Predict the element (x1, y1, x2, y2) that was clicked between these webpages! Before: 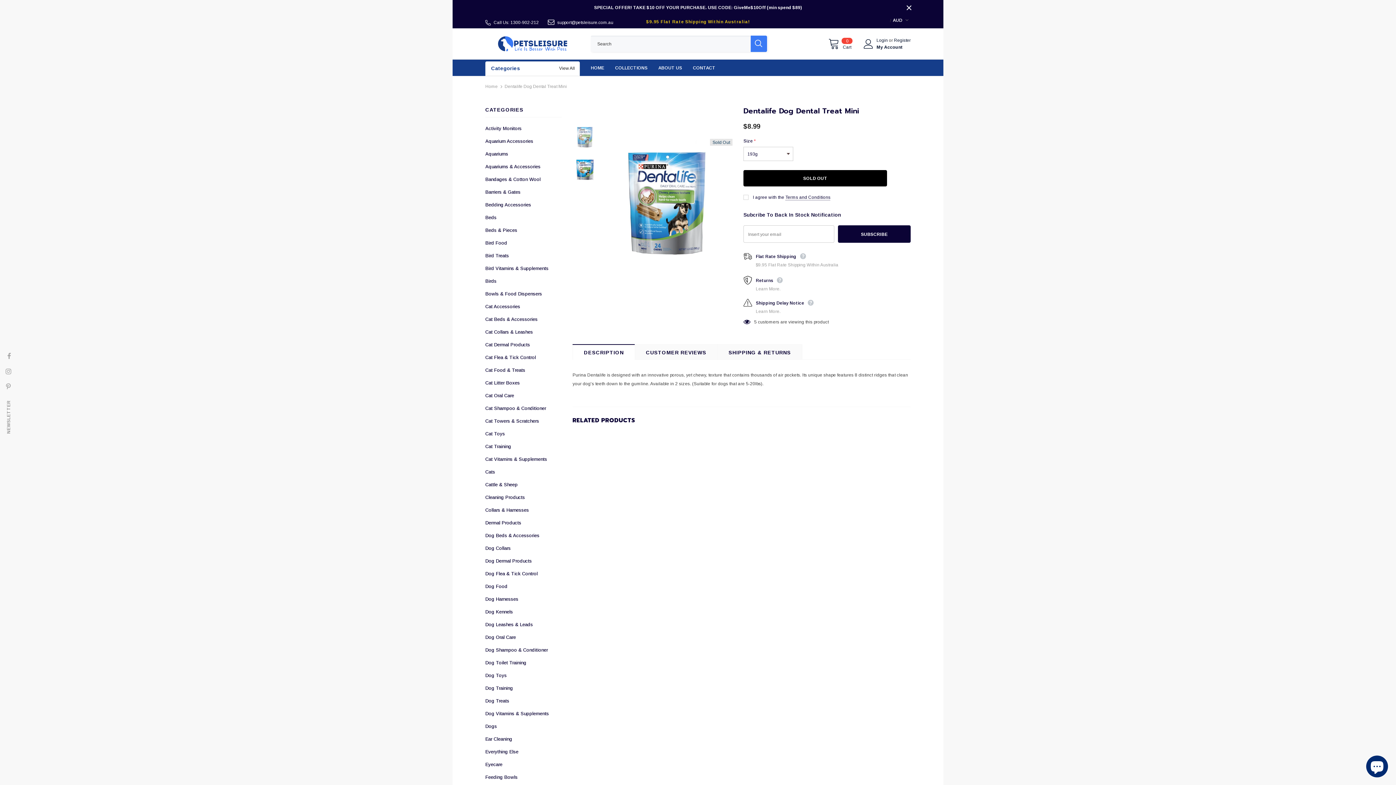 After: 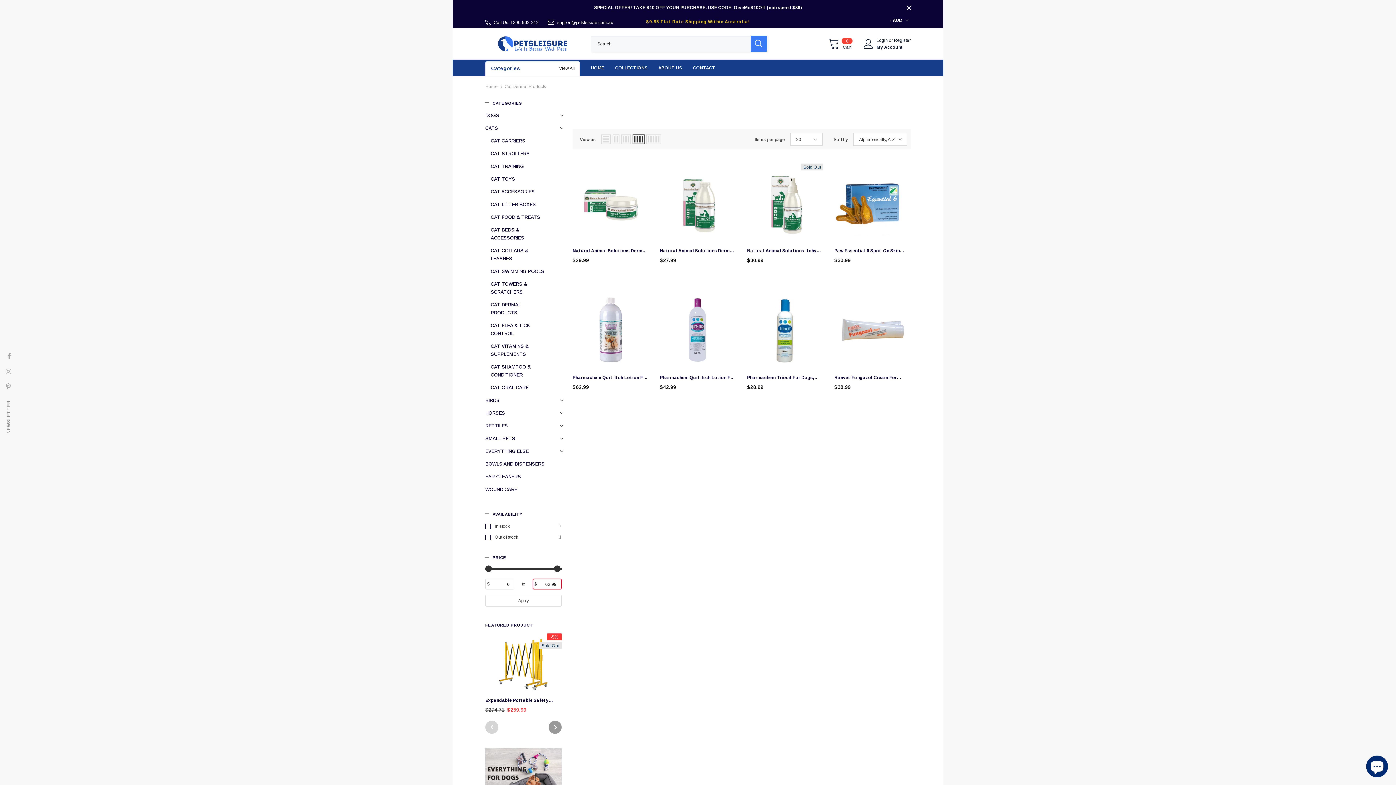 Action: label: Cat Dermal Products bbox: (485, 338, 530, 351)